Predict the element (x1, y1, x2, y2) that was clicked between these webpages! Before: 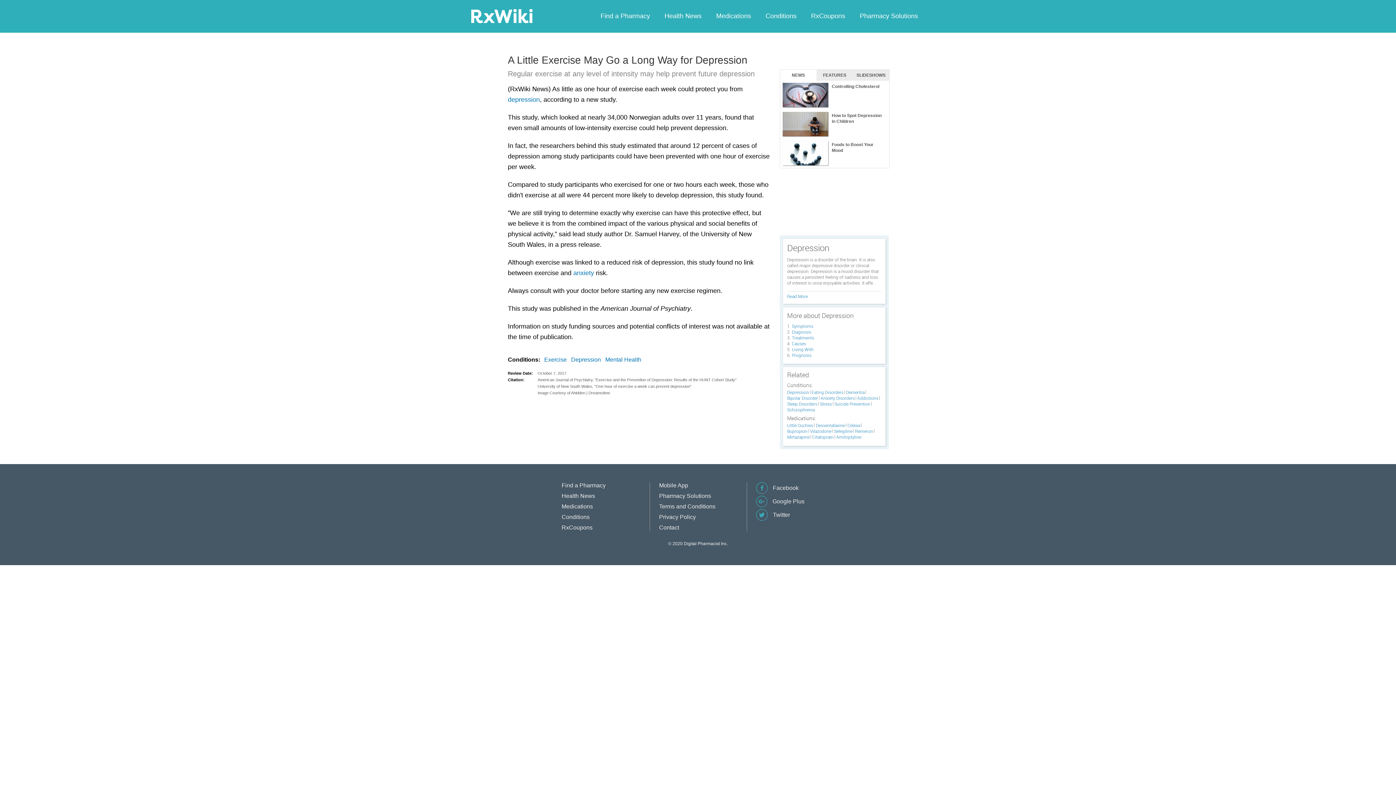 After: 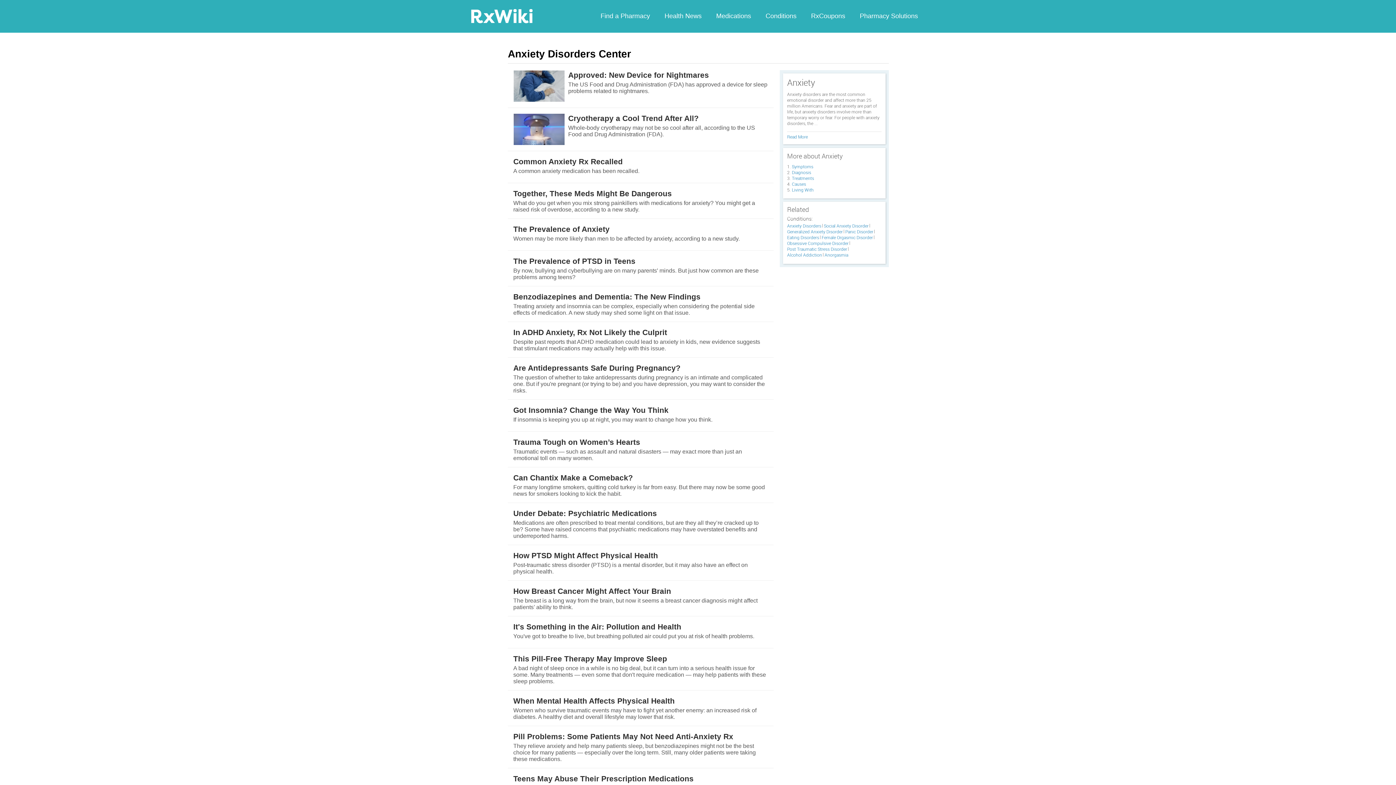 Action: bbox: (820, 396, 856, 400) label: Anxiety Disorders